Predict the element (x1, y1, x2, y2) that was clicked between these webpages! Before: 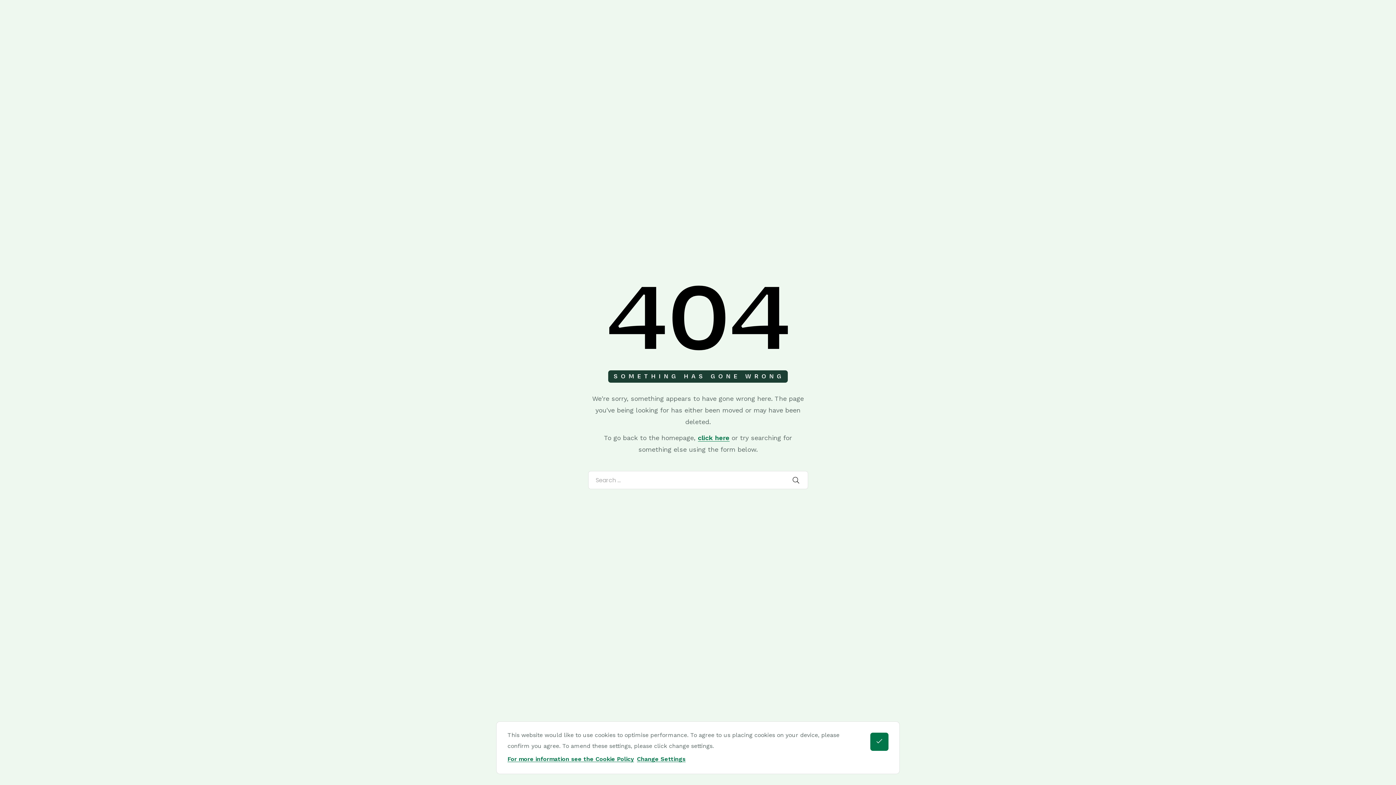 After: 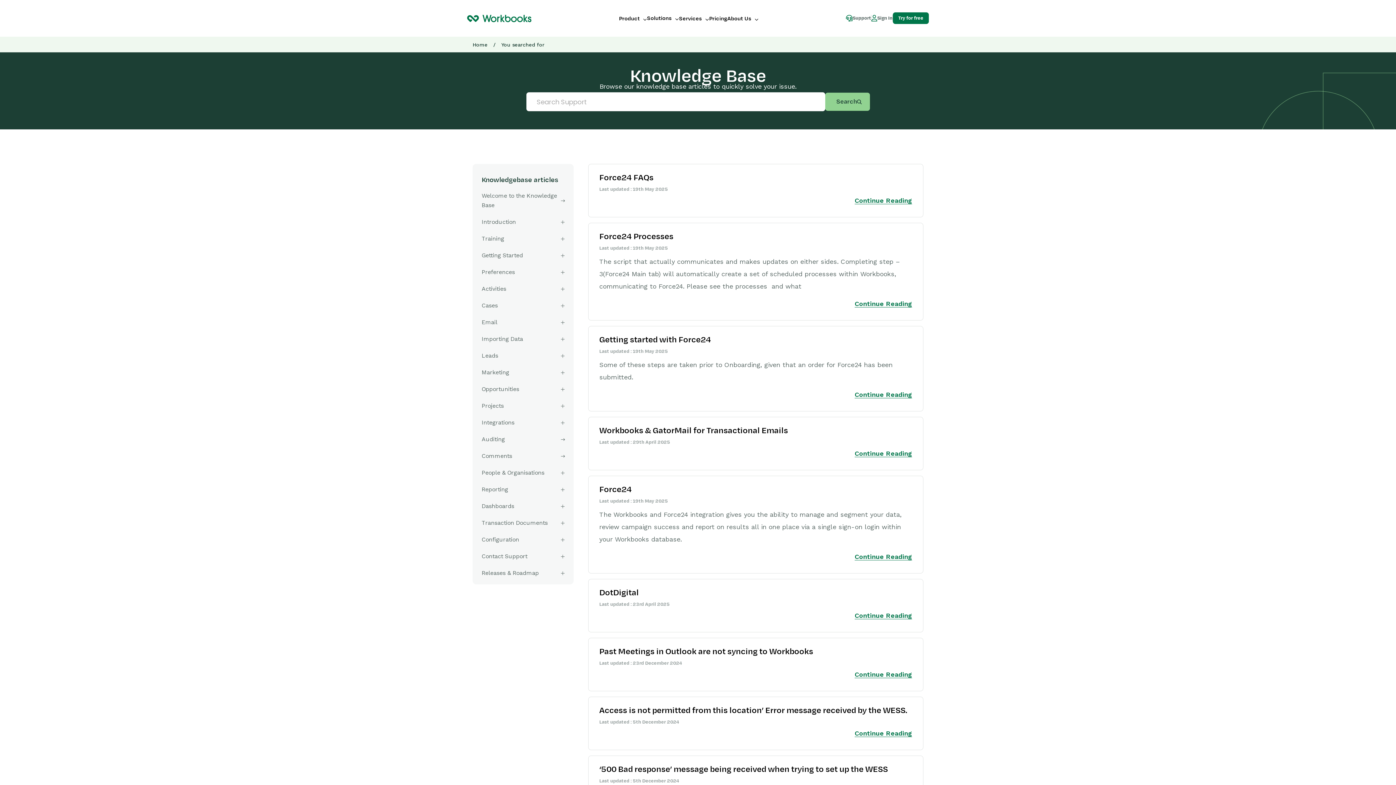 Action: bbox: (787, 471, 805, 489)